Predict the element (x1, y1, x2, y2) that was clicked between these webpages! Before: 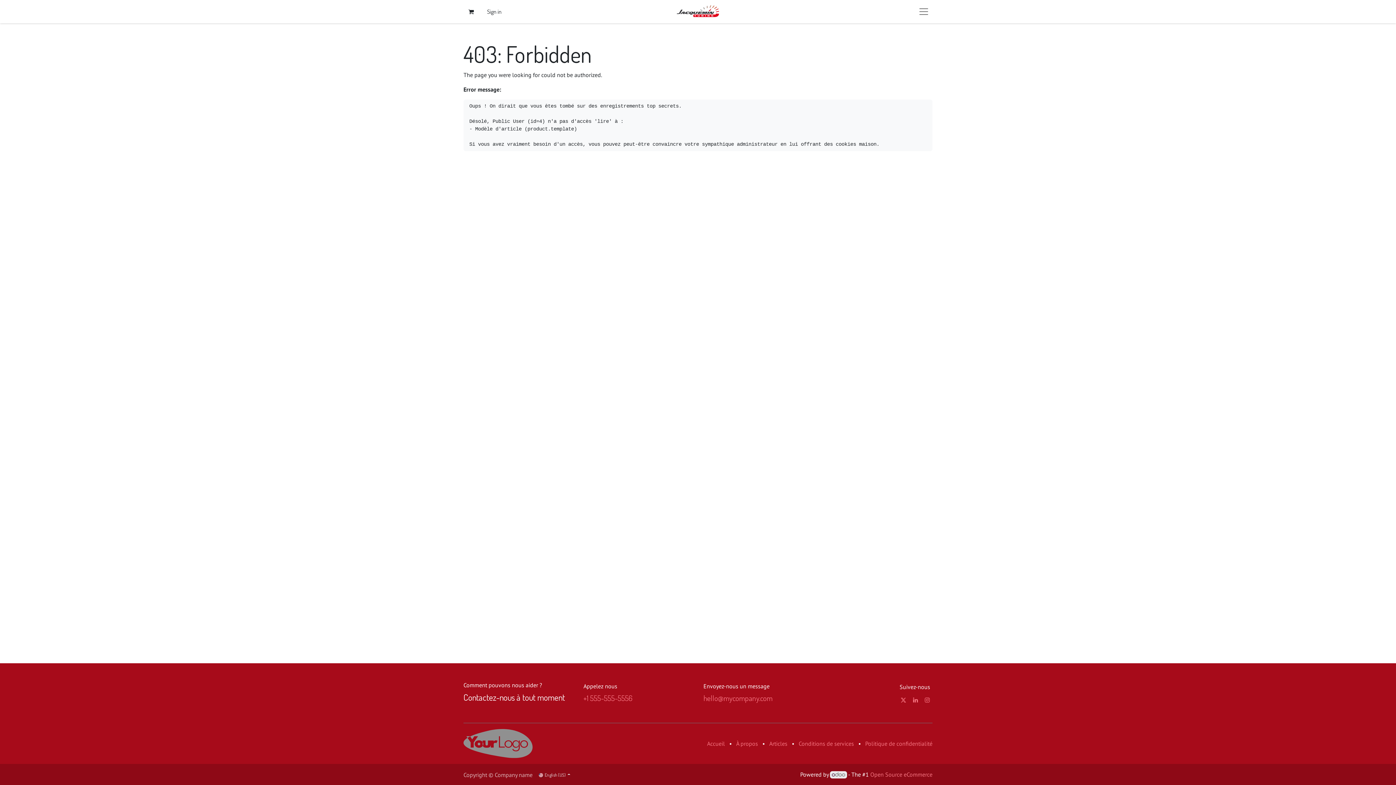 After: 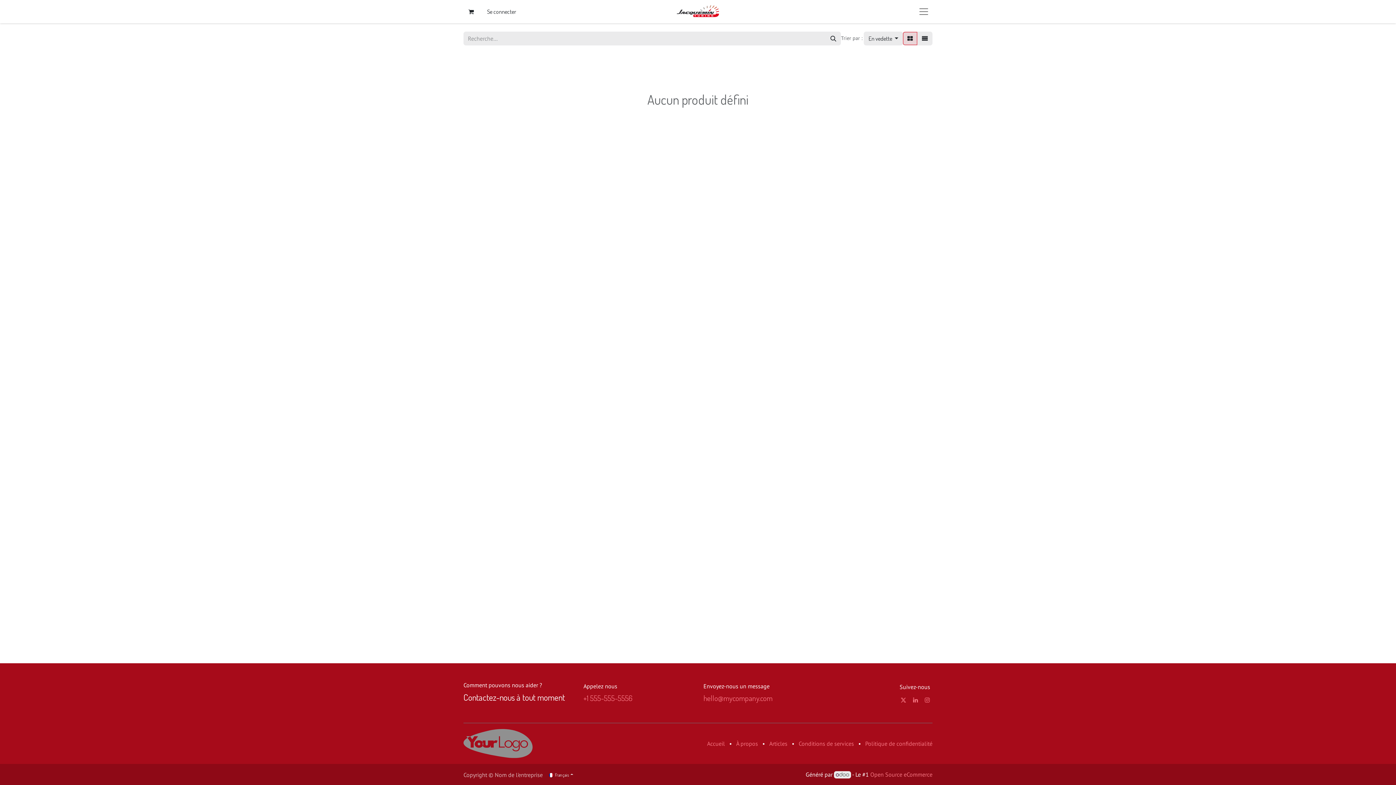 Action: bbox: (463, 739, 532, 746)